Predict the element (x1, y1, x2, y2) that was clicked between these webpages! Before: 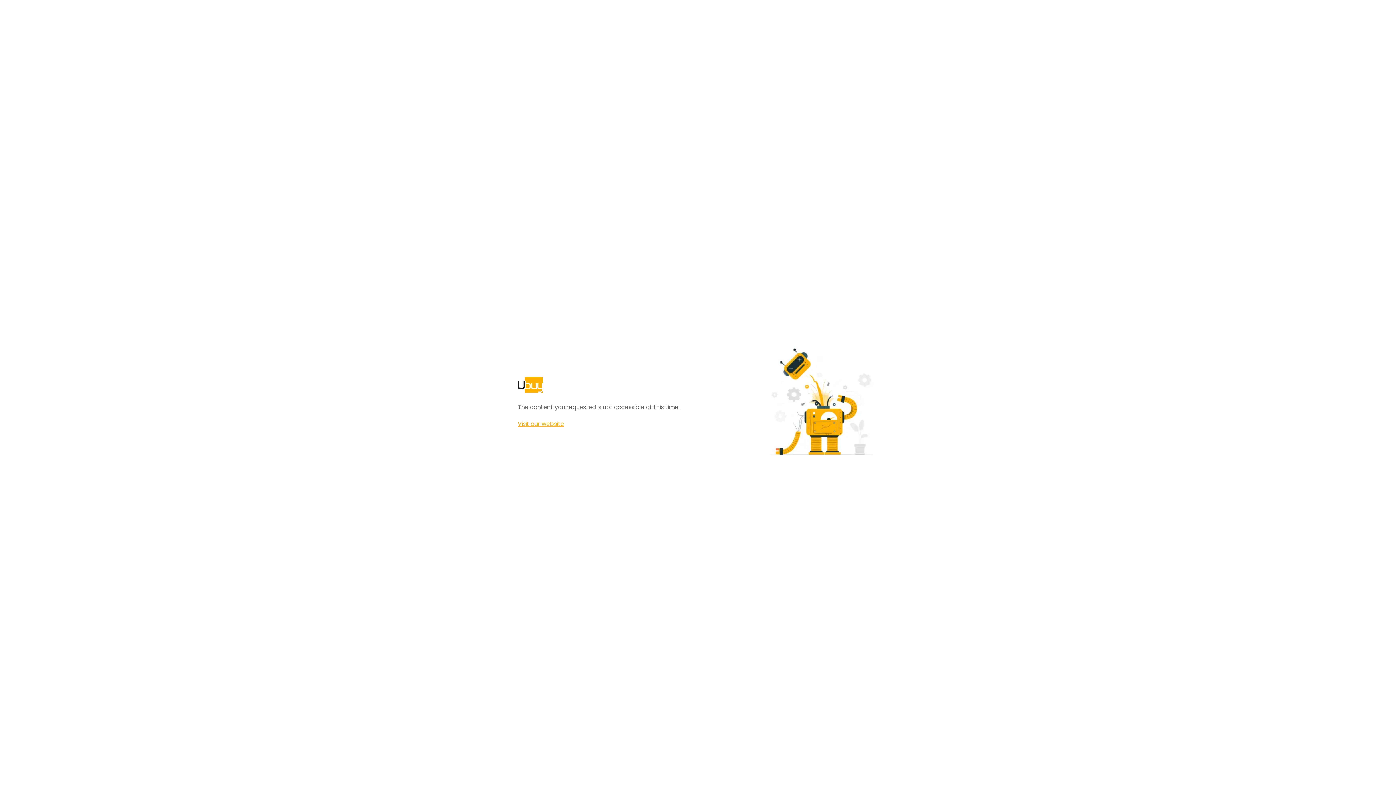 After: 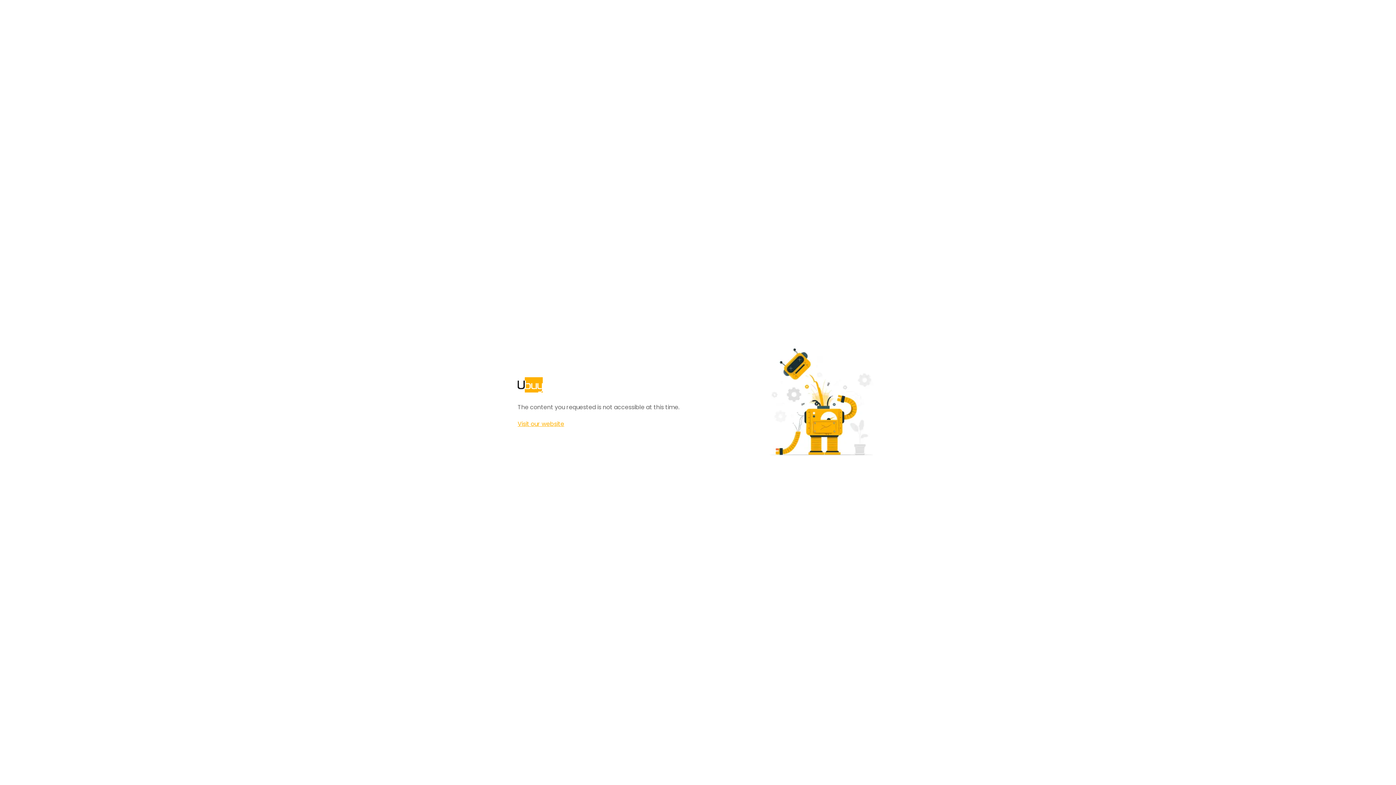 Action: bbox: (517, 420, 564, 428) label: Visit our website